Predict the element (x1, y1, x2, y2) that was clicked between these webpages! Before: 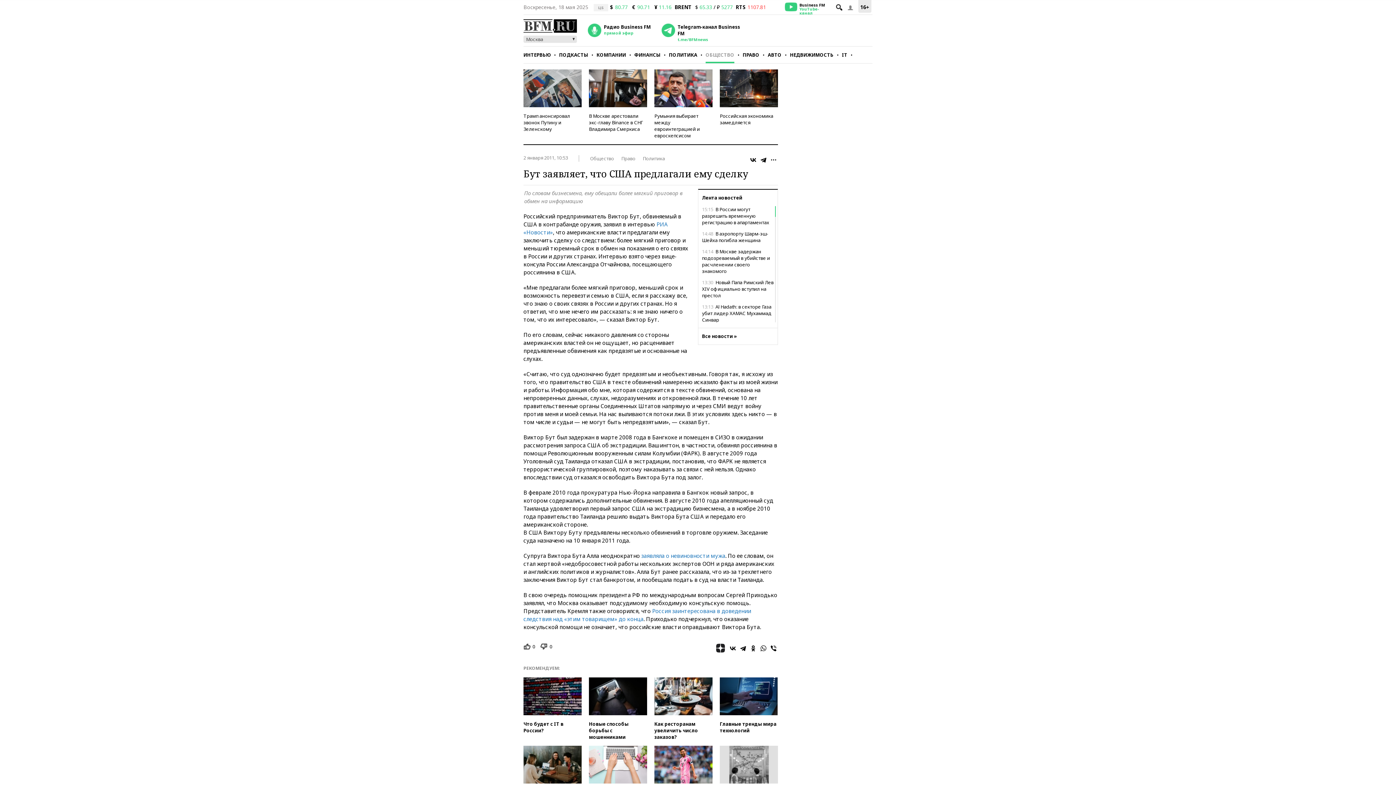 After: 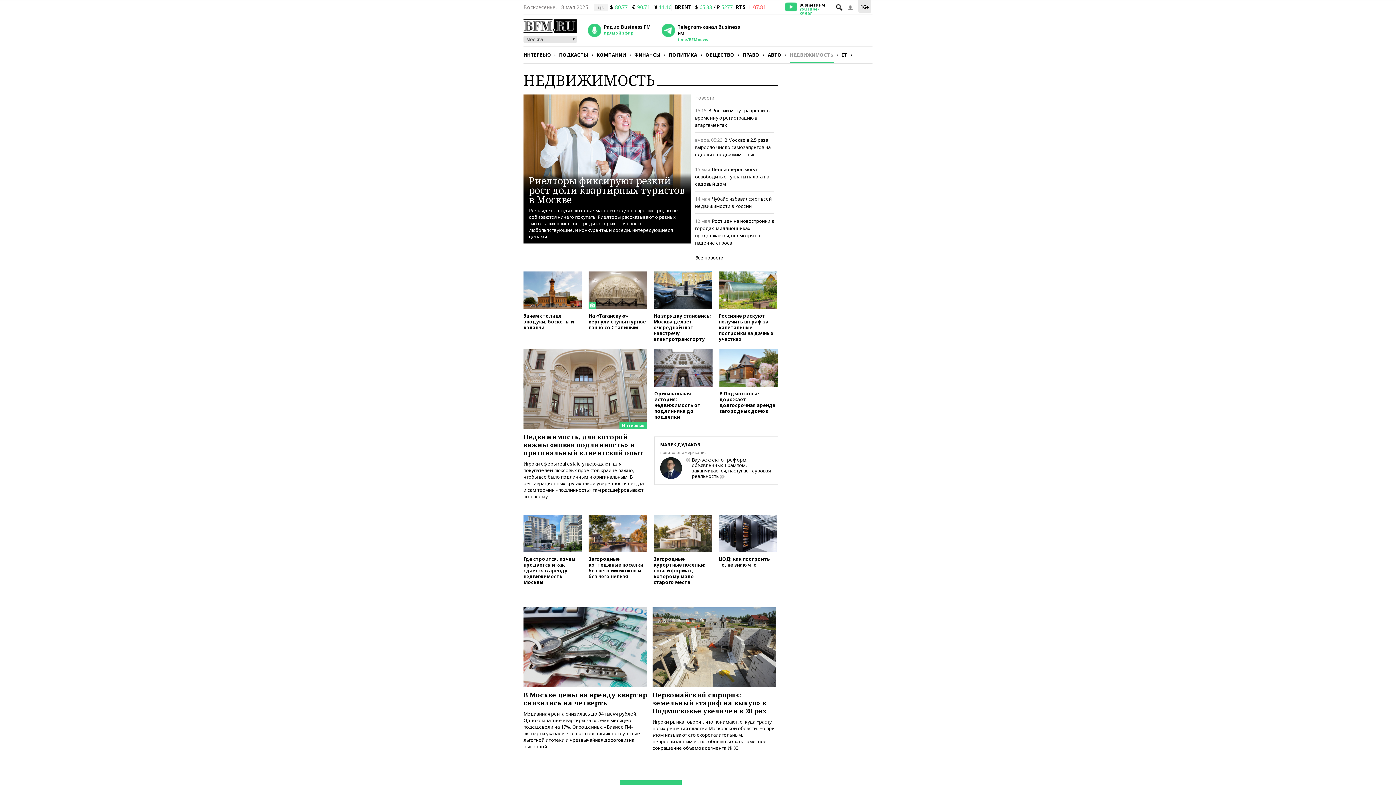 Action: label: НЕДВИЖИМОСТЬ bbox: (790, 46, 833, 63)